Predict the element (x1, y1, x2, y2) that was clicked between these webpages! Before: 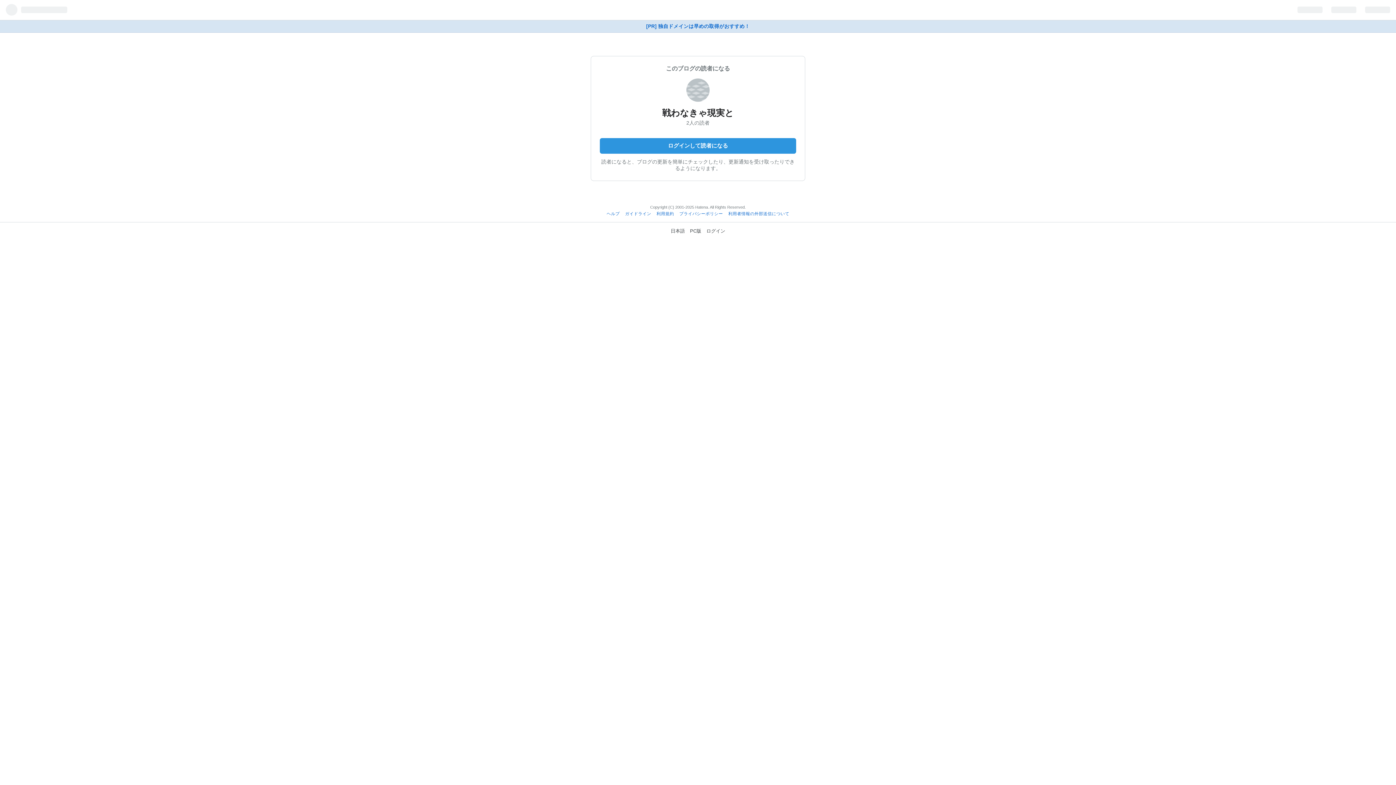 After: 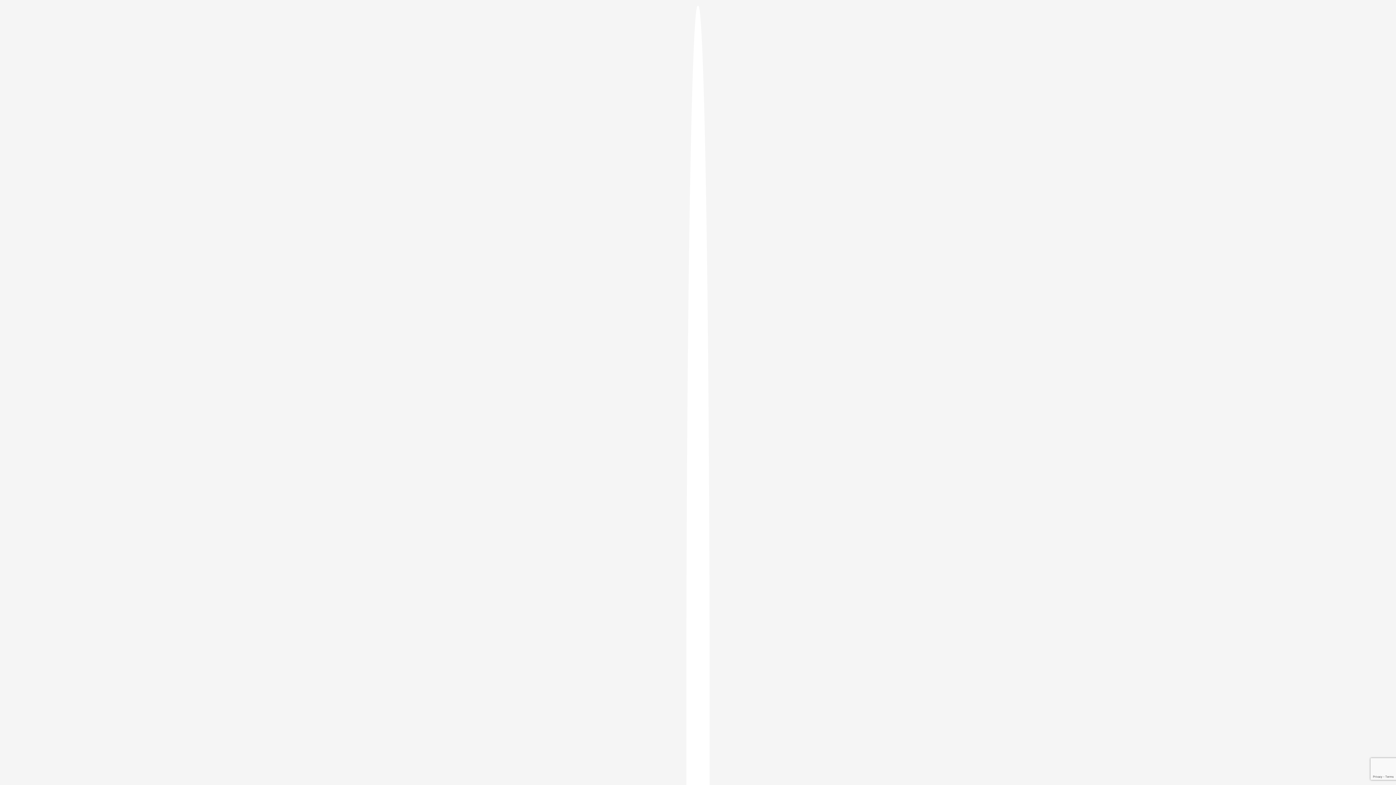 Action: bbox: (706, 228, 725, 233) label: ログイン